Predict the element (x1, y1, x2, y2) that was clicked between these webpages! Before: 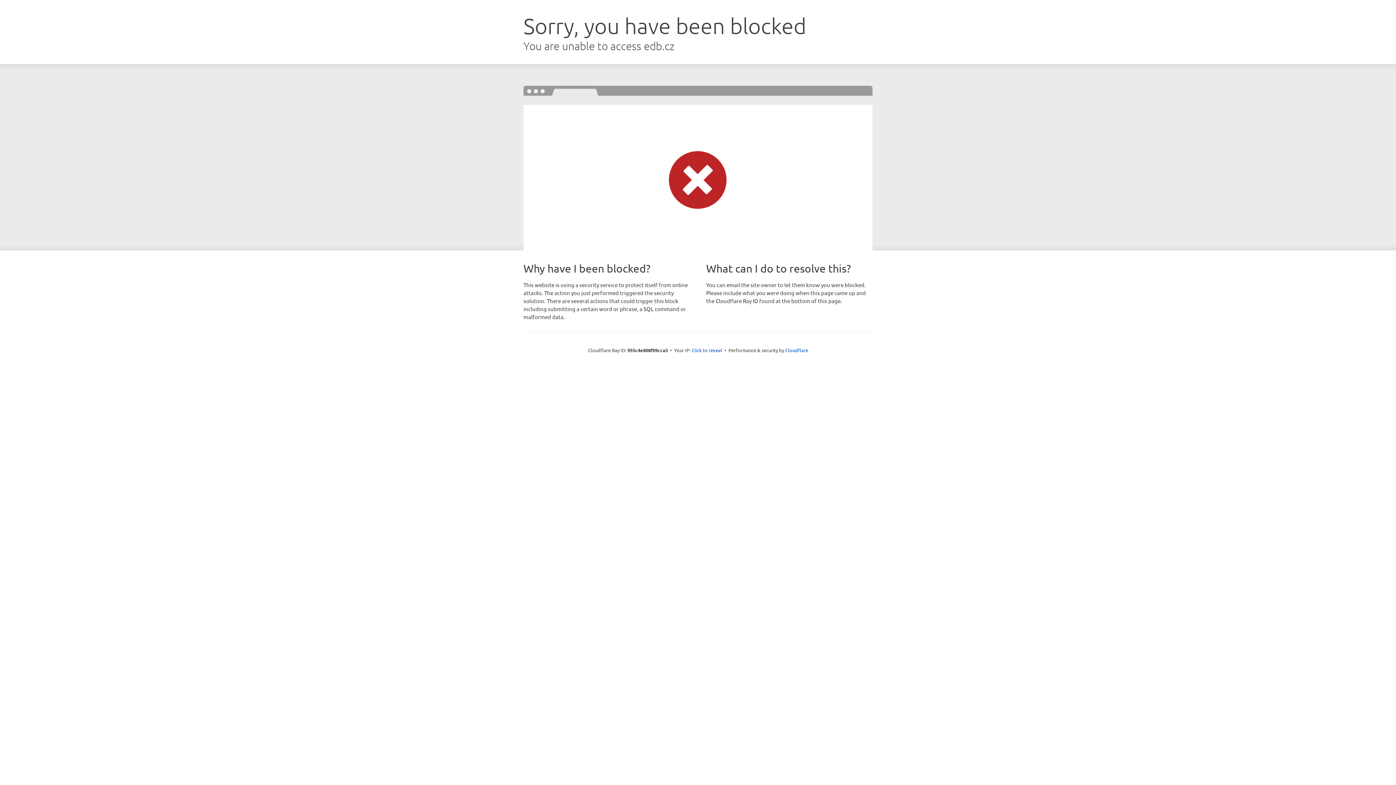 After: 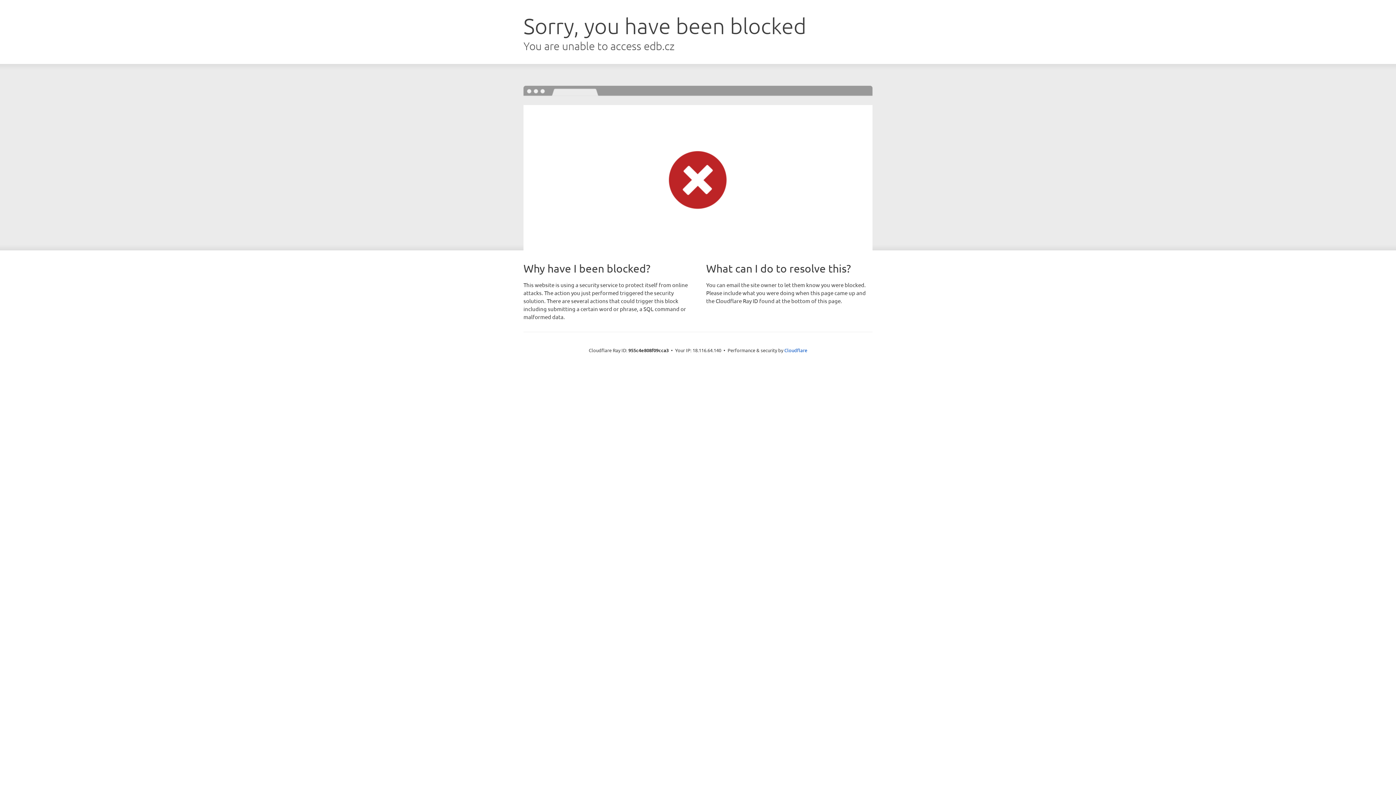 Action: bbox: (691, 346, 722, 353) label: Click to reveal